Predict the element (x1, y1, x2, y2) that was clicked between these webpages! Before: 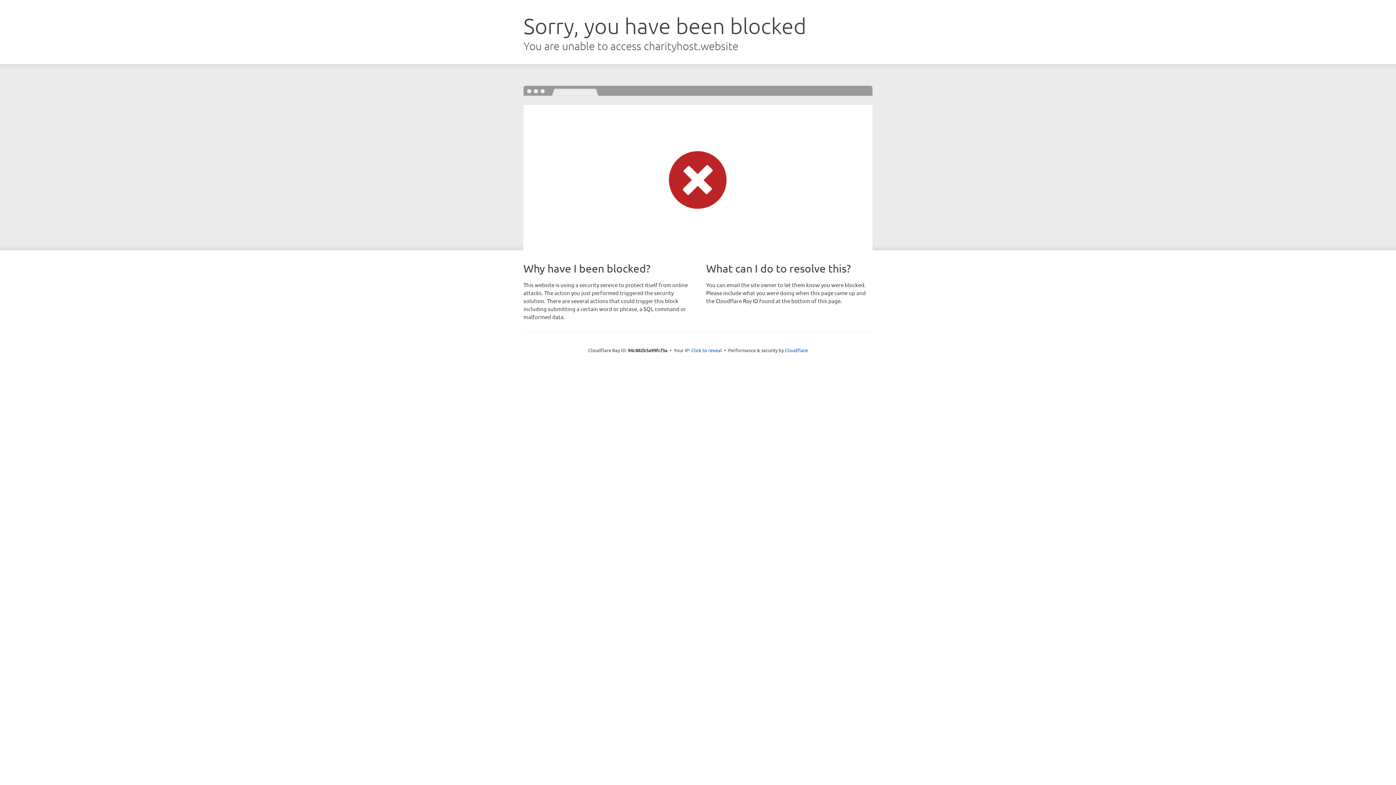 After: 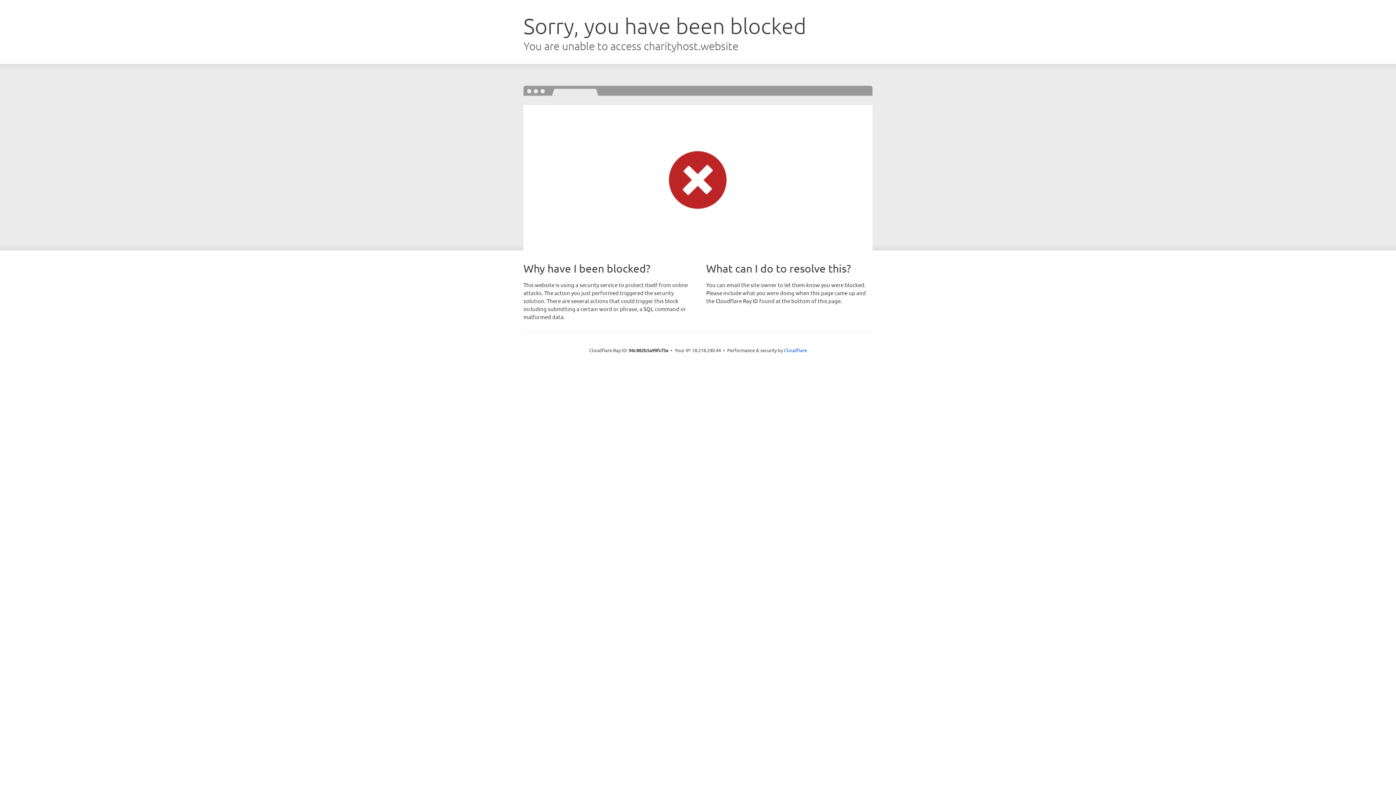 Action: bbox: (691, 346, 722, 353) label: Click to reveal